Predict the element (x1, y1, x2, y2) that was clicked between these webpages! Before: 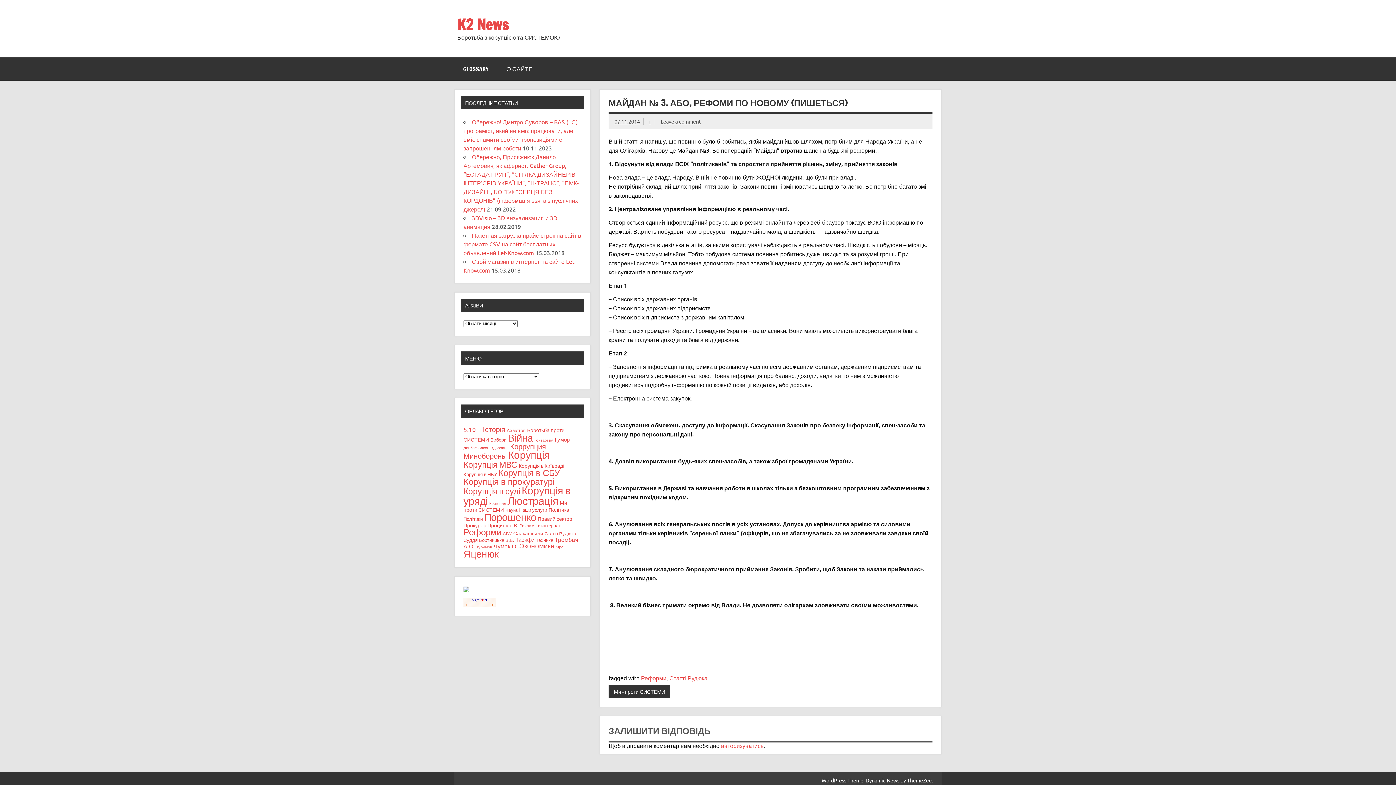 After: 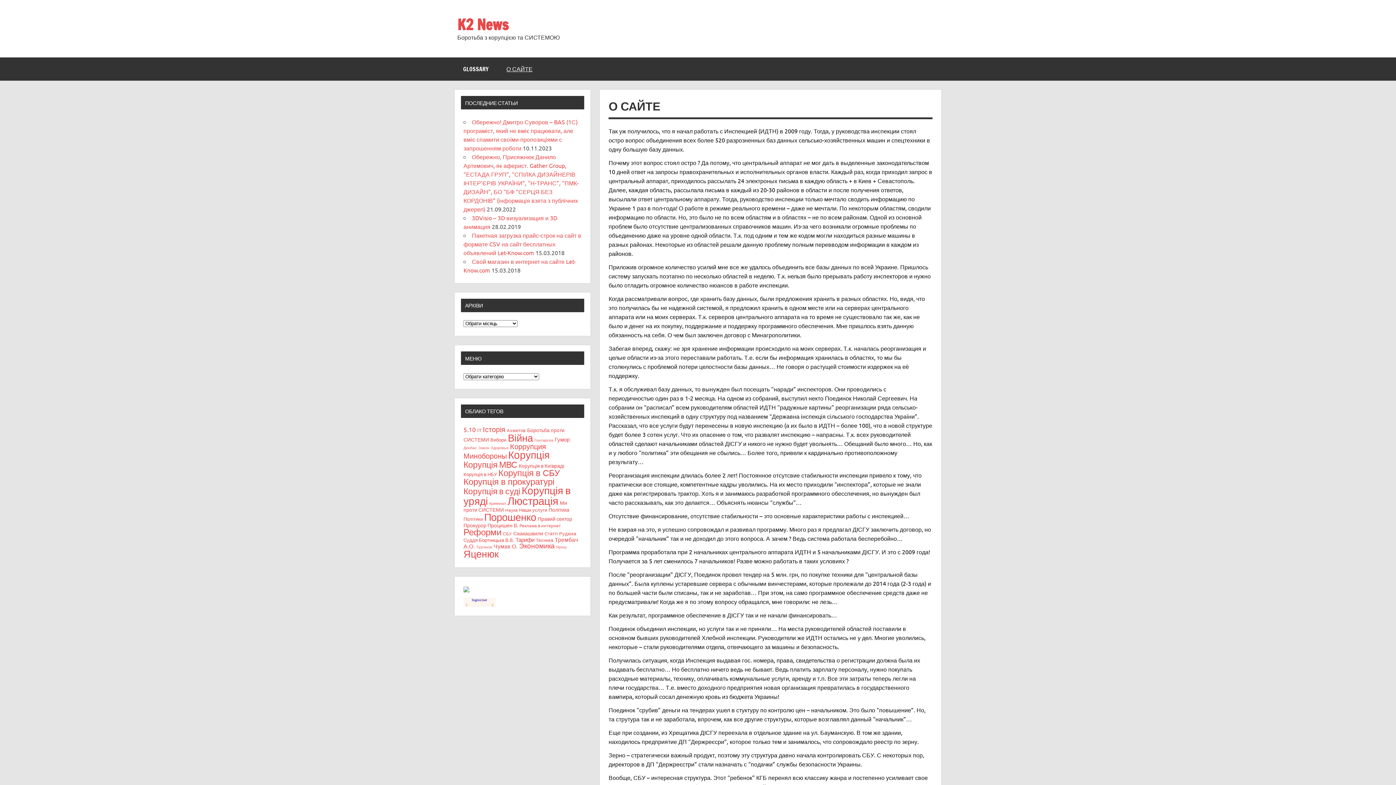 Action: bbox: (497, 57, 541, 80) label: О САЙТЕ